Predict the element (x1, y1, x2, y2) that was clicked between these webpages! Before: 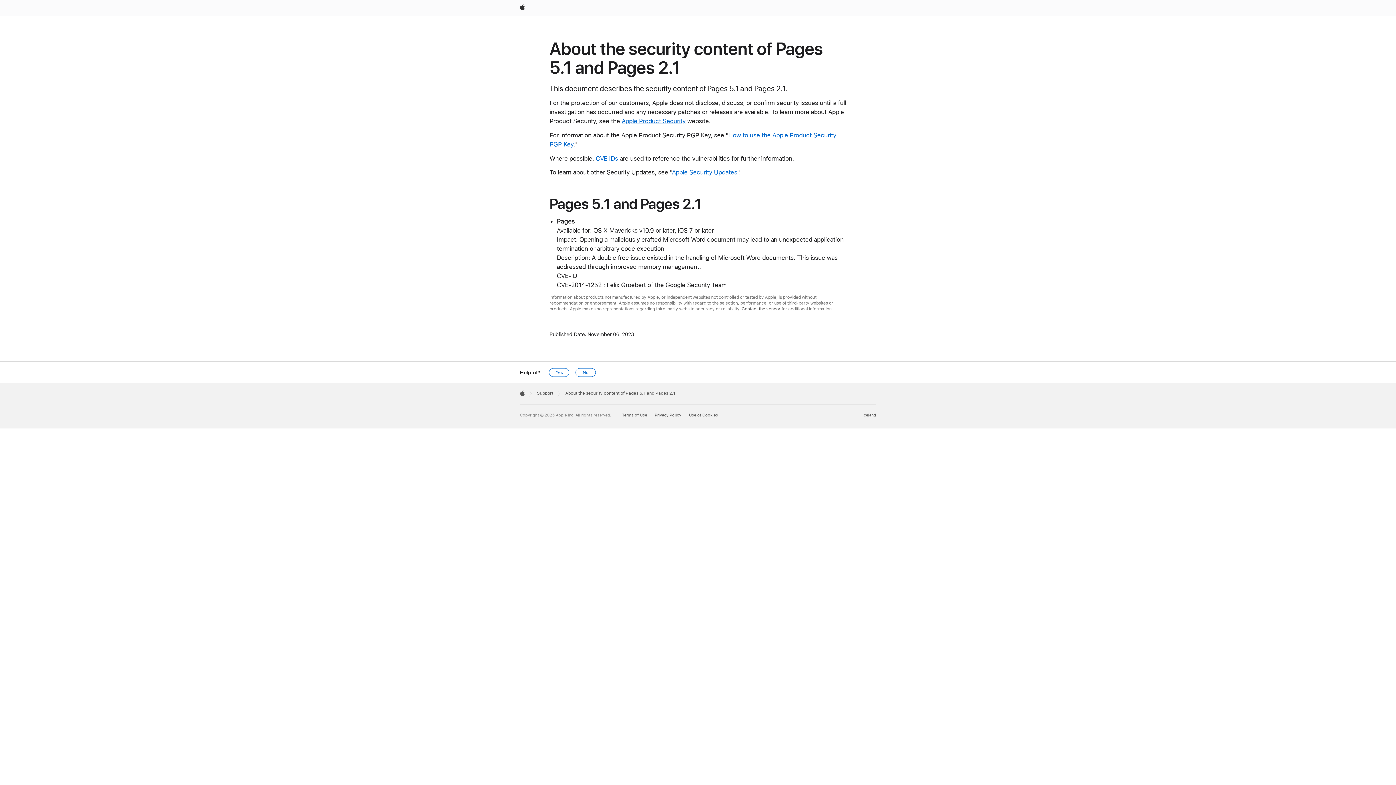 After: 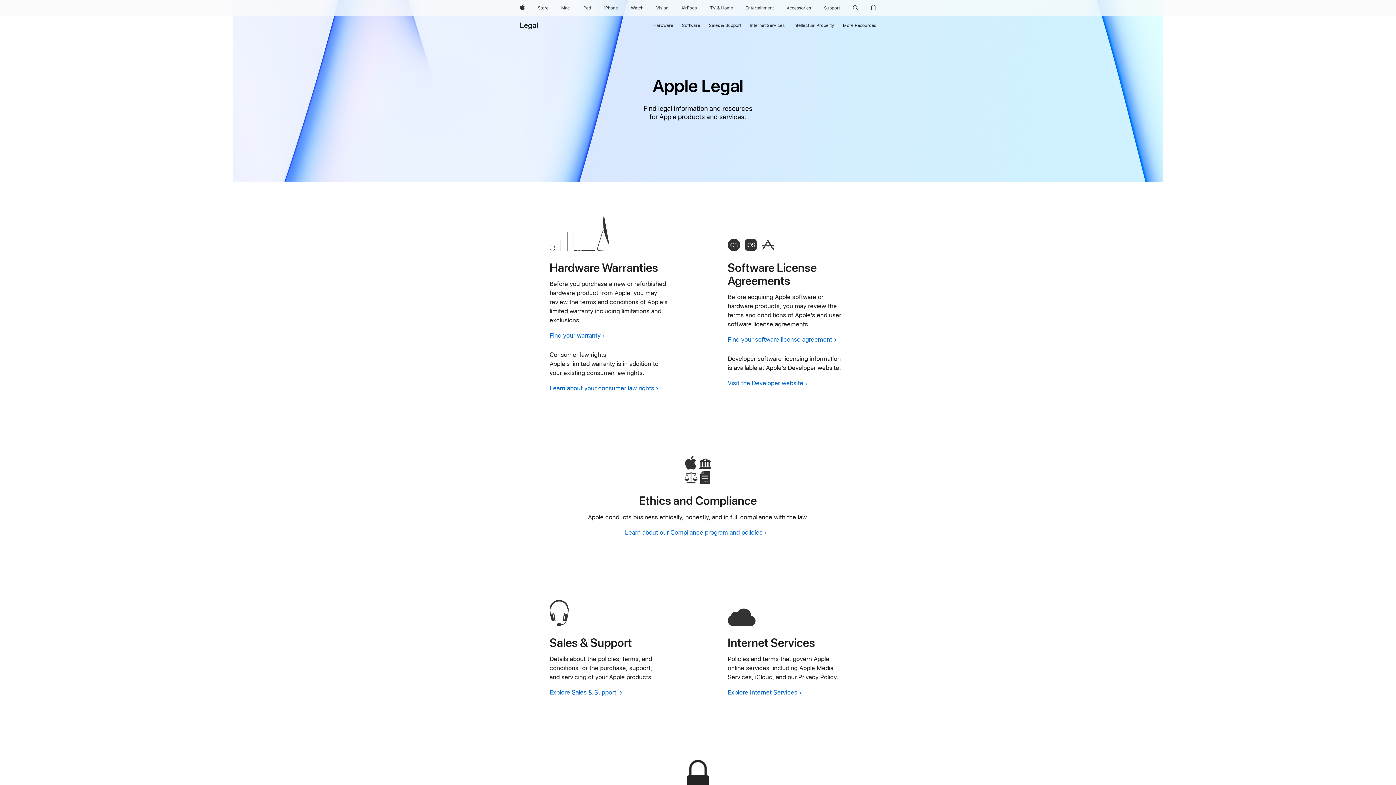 Action: label: Terms of Use bbox: (622, 412, 651, 418)